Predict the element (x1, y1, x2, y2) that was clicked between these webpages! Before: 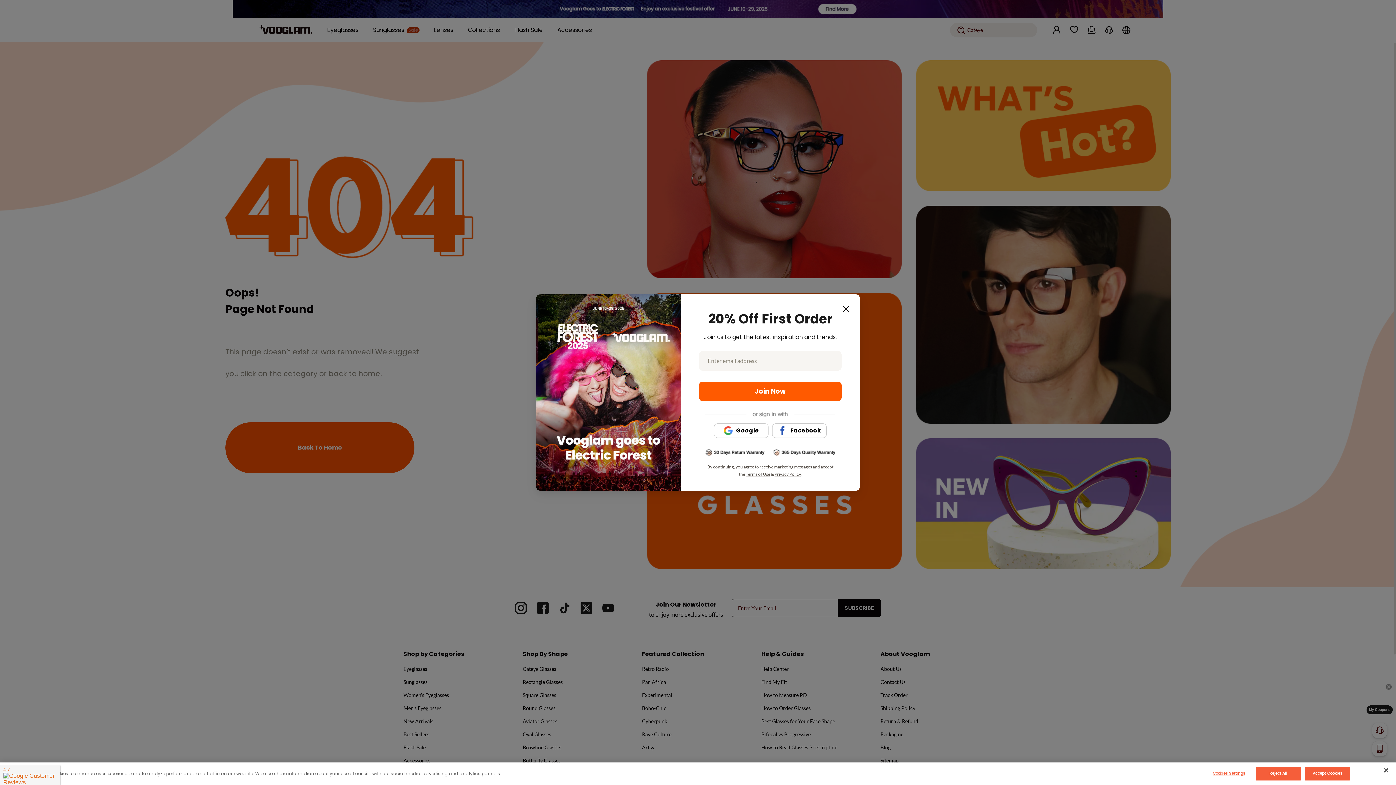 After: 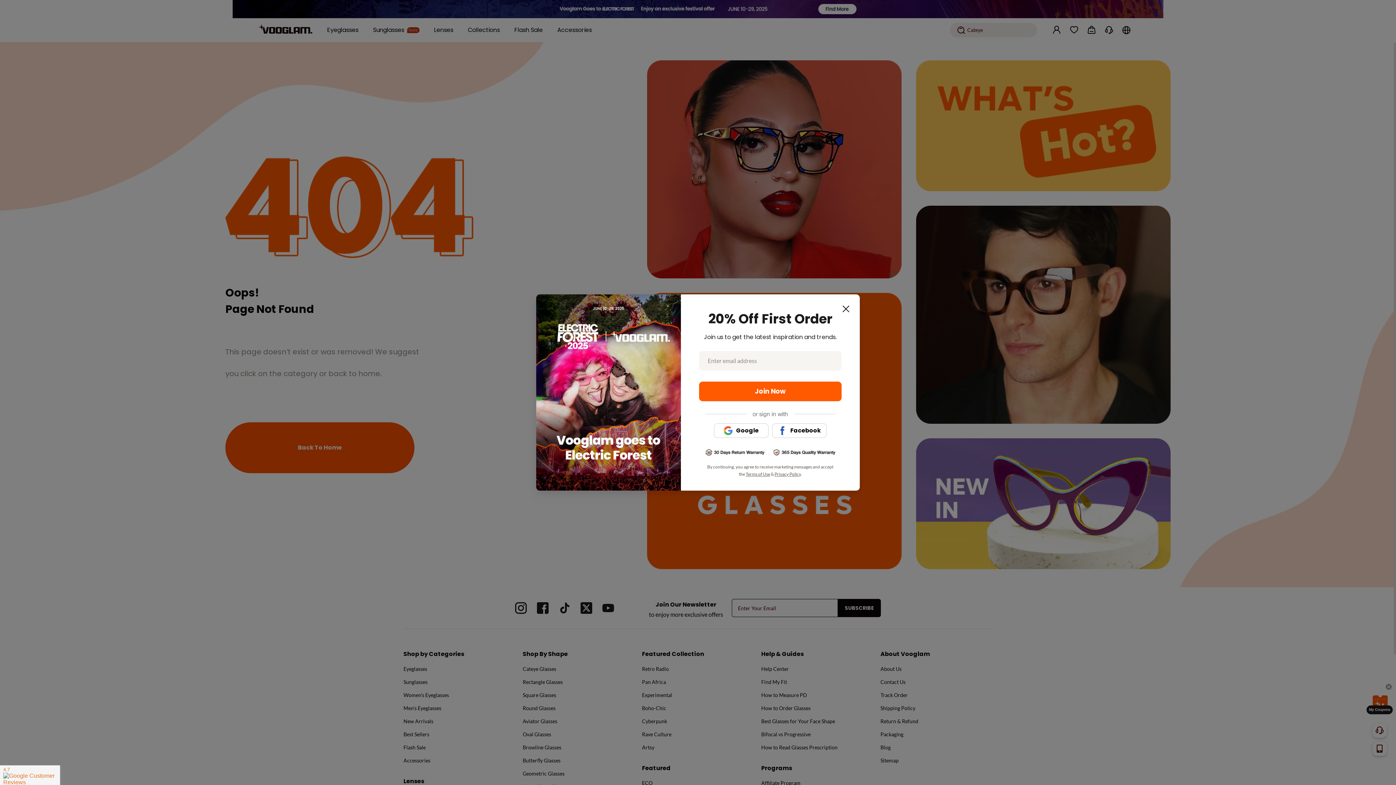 Action: bbox: (1255, 767, 1301, 781) label: Reject All